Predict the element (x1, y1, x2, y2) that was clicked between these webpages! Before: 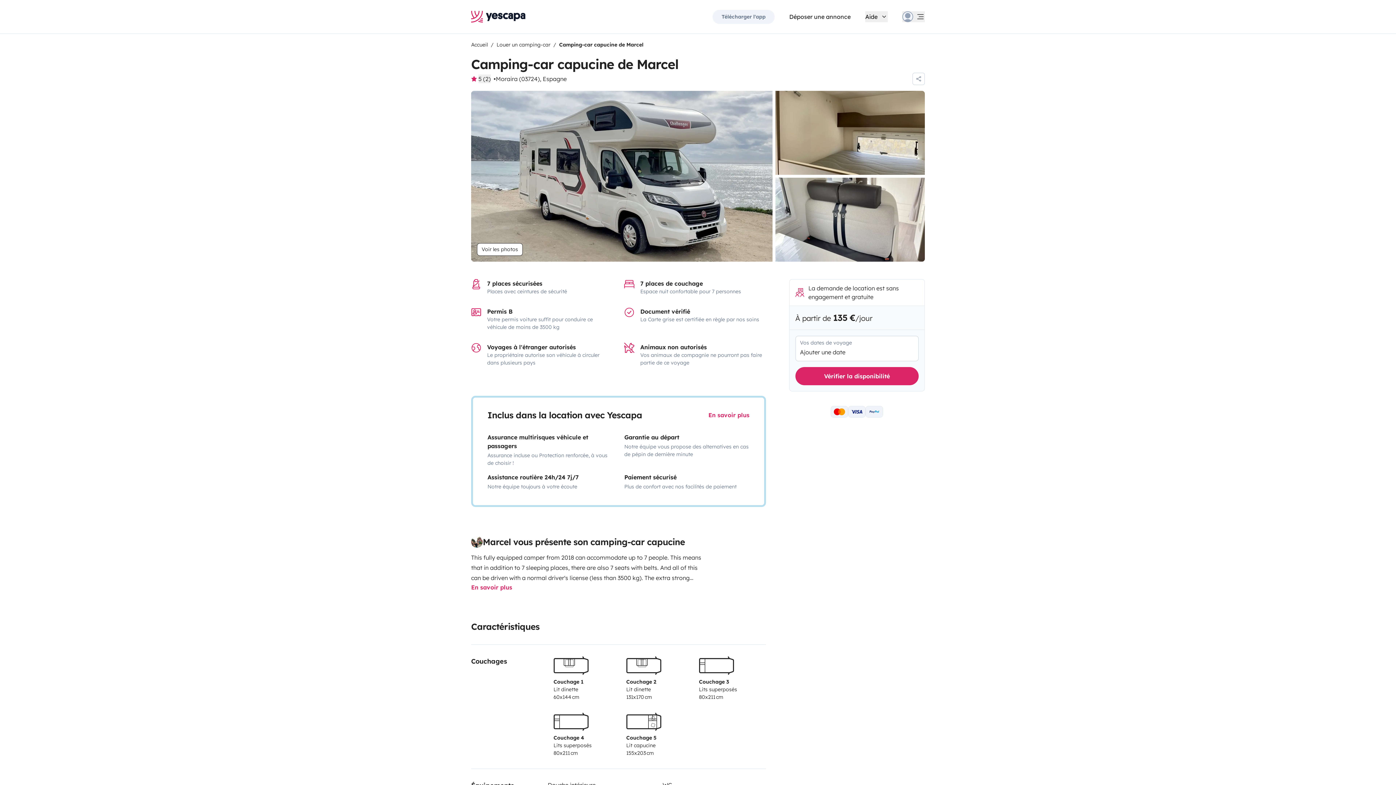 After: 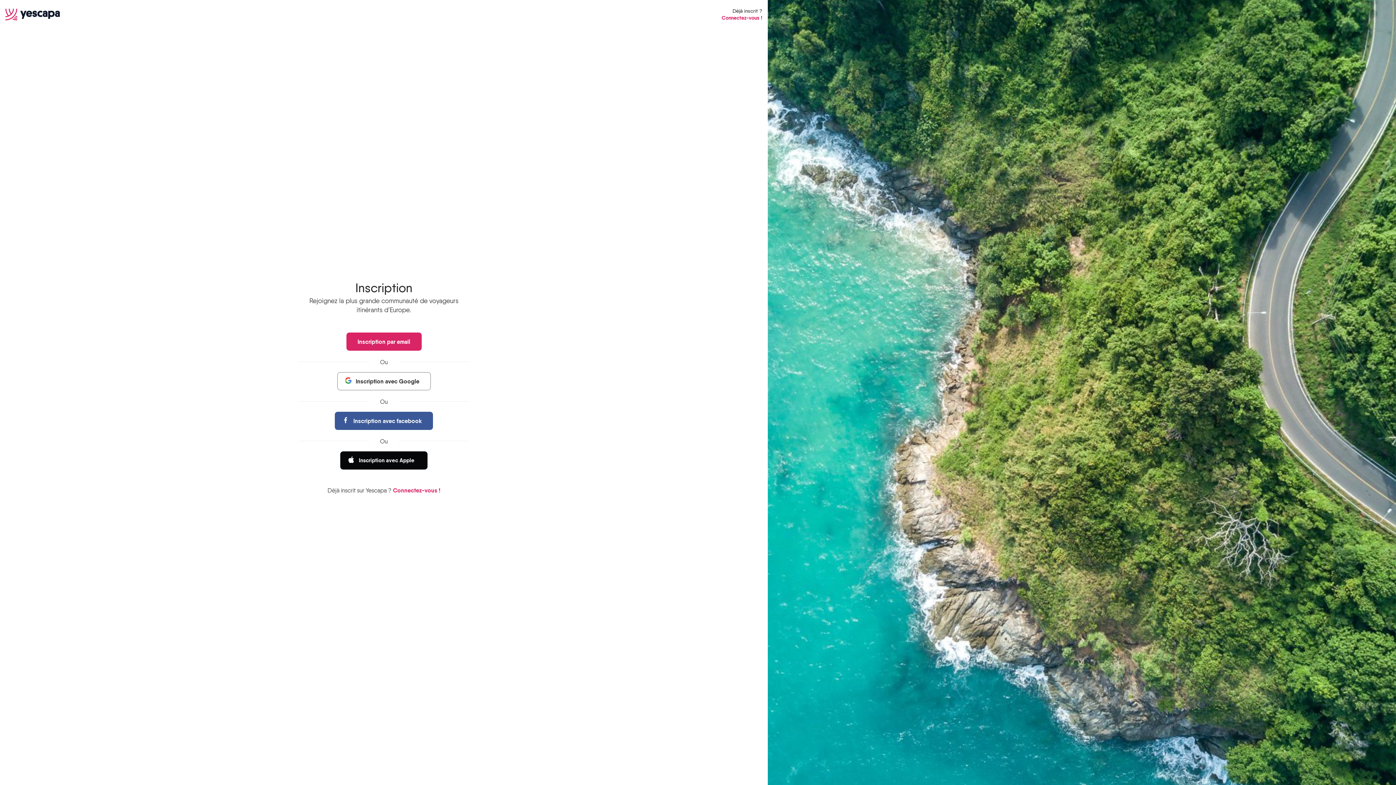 Action: label: Déposer une annonce bbox: (789, 12, 850, 21)